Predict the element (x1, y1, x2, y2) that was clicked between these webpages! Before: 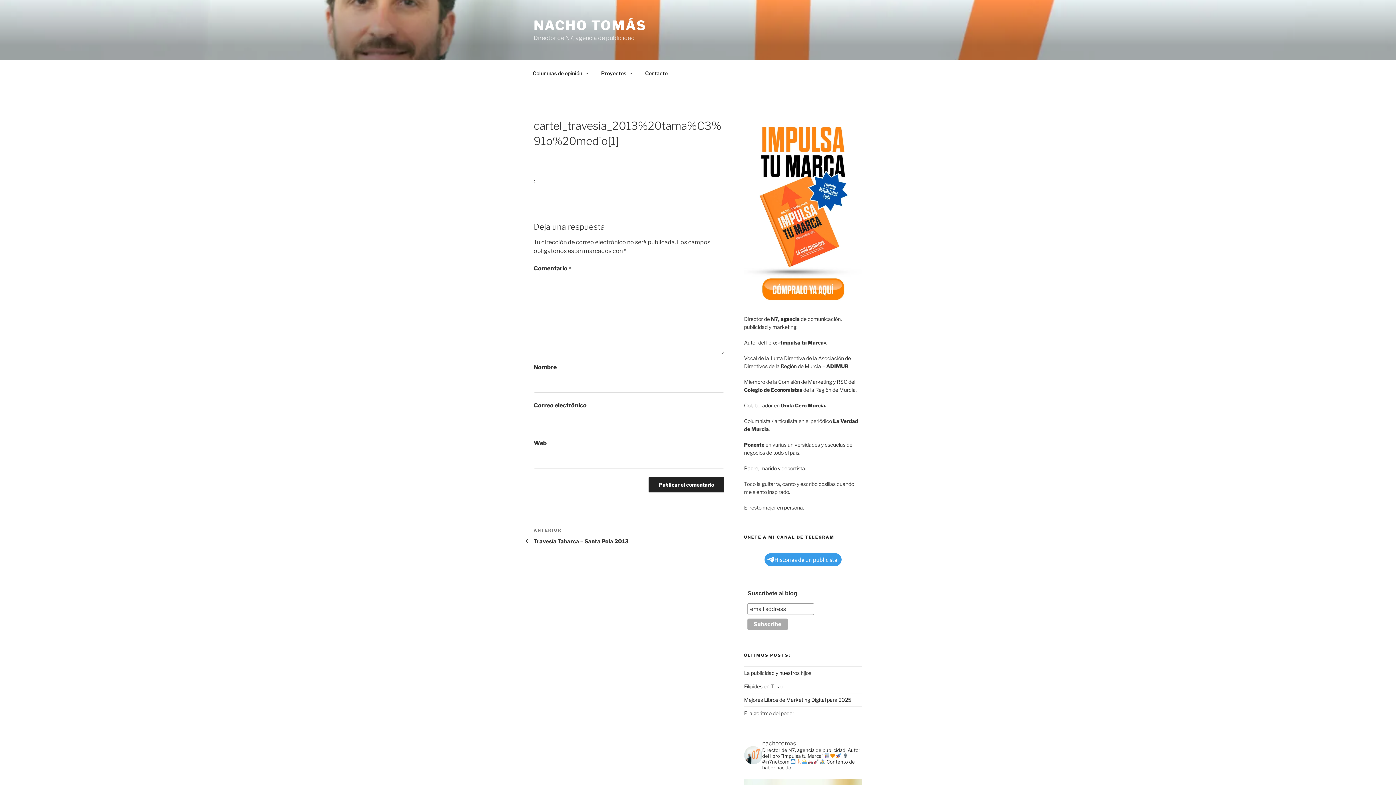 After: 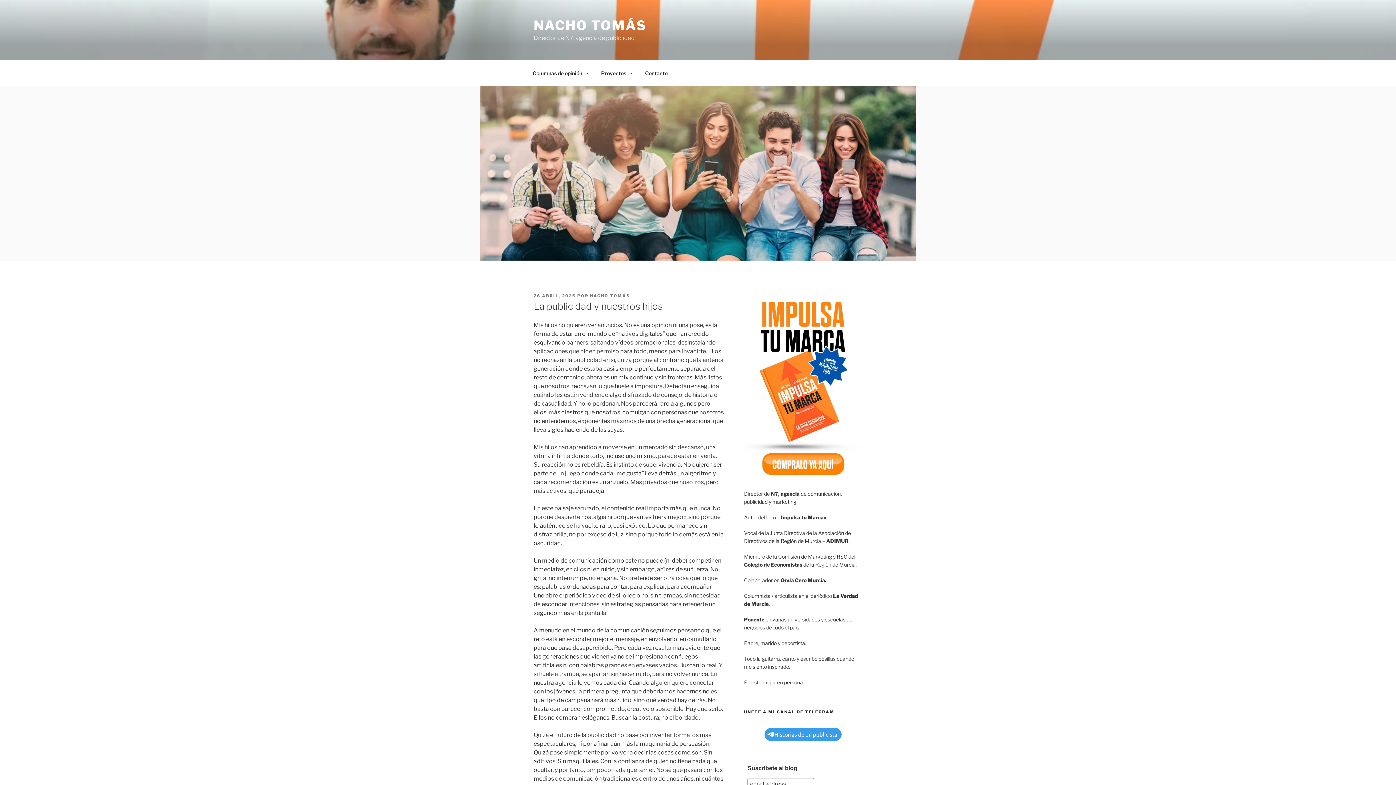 Action: bbox: (744, 670, 811, 676) label: La publicidad y nuestros hijos